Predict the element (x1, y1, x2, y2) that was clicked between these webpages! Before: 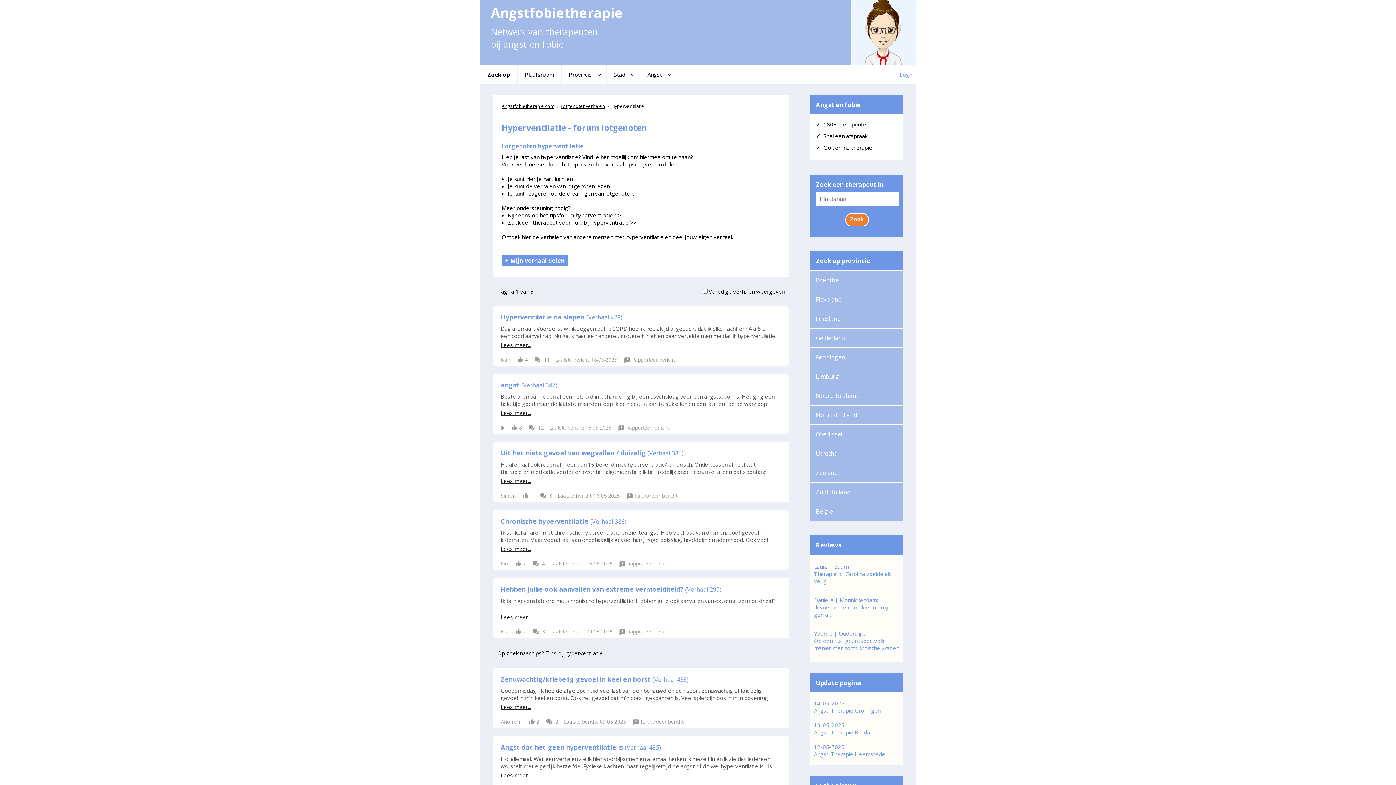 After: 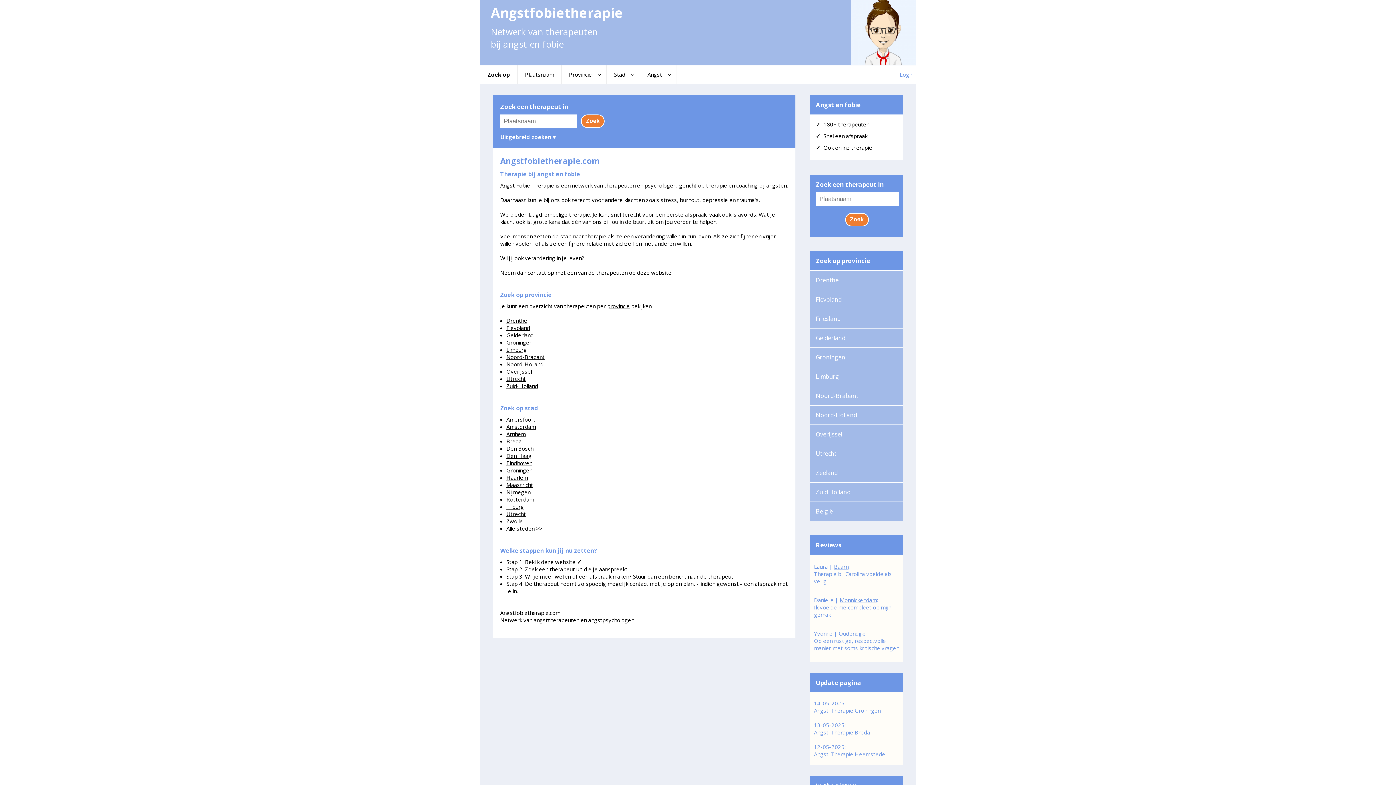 Action: bbox: (501, 102, 554, 109) label: Angstfobietherapie.com